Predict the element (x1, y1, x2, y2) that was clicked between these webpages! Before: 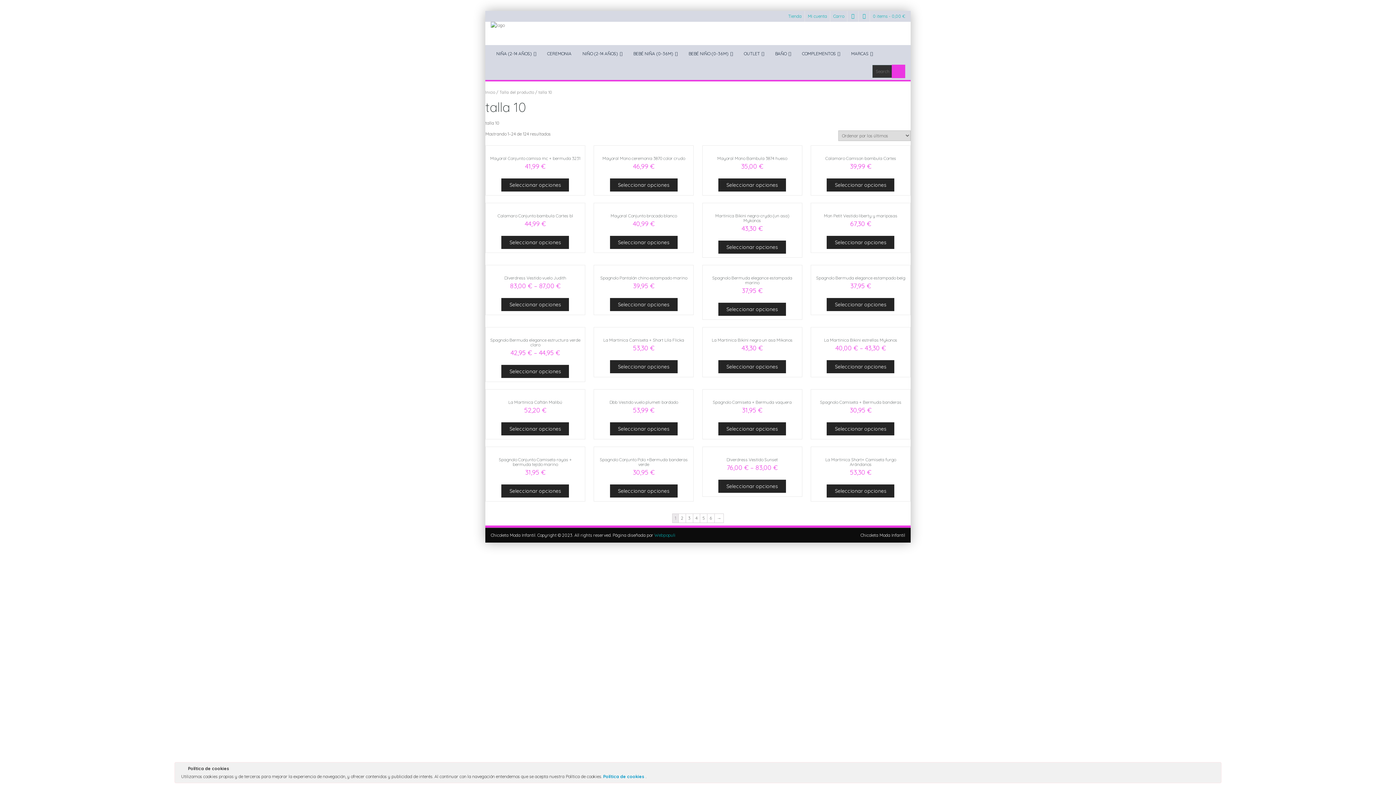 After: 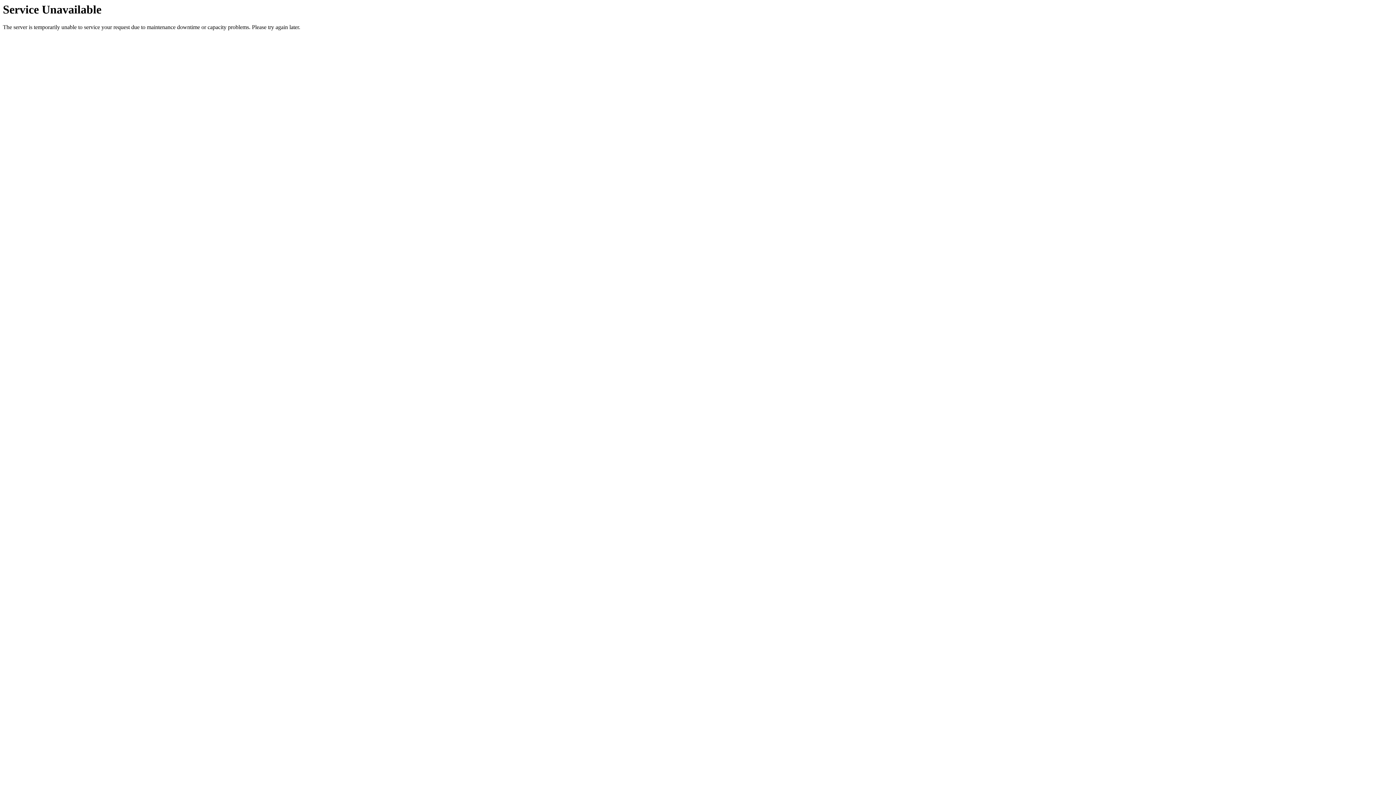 Action: bbox: (718, 480, 786, 493) label: Elige las opciones para “Diverdress Vestido Sunset”